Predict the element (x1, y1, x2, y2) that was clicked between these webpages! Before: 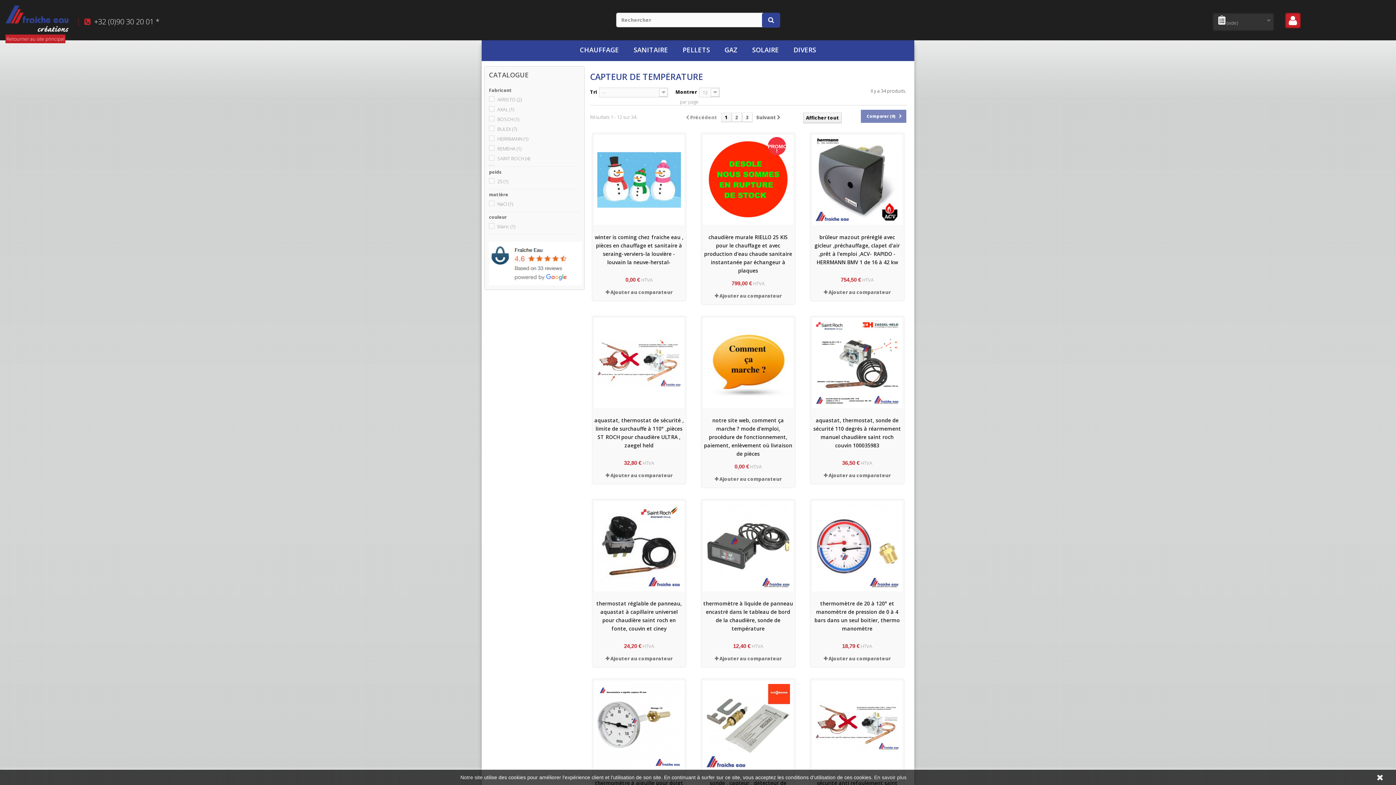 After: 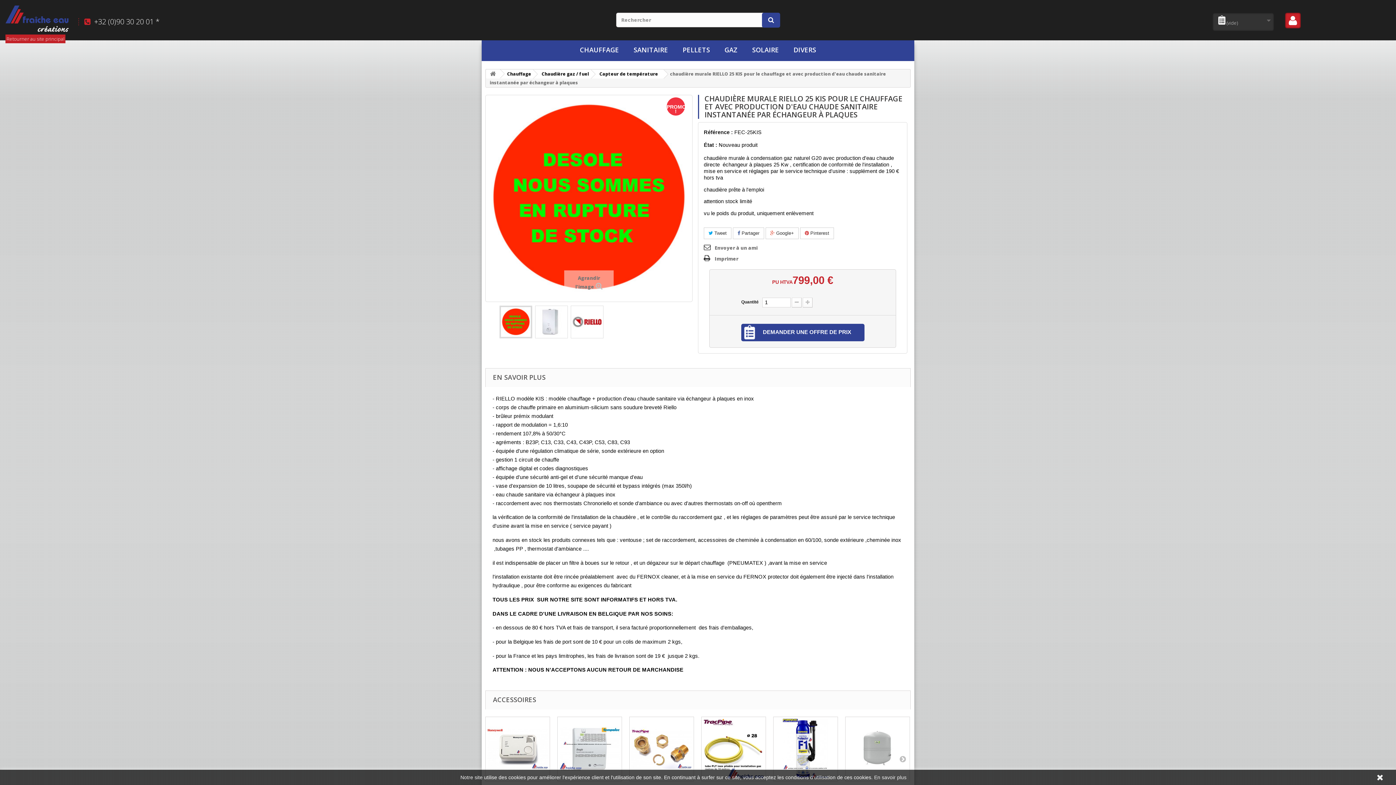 Action: bbox: (764, 133, 795, 164) label: PROMO !